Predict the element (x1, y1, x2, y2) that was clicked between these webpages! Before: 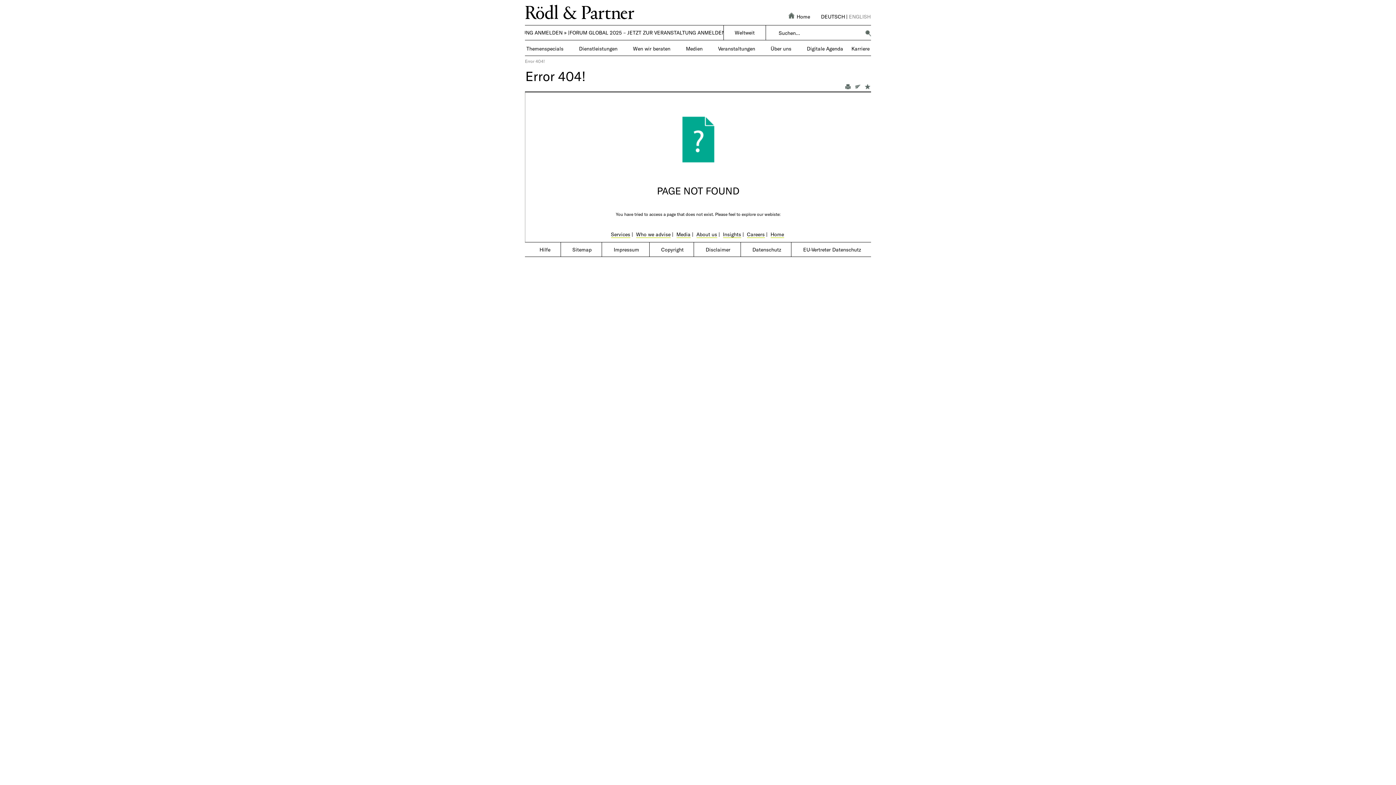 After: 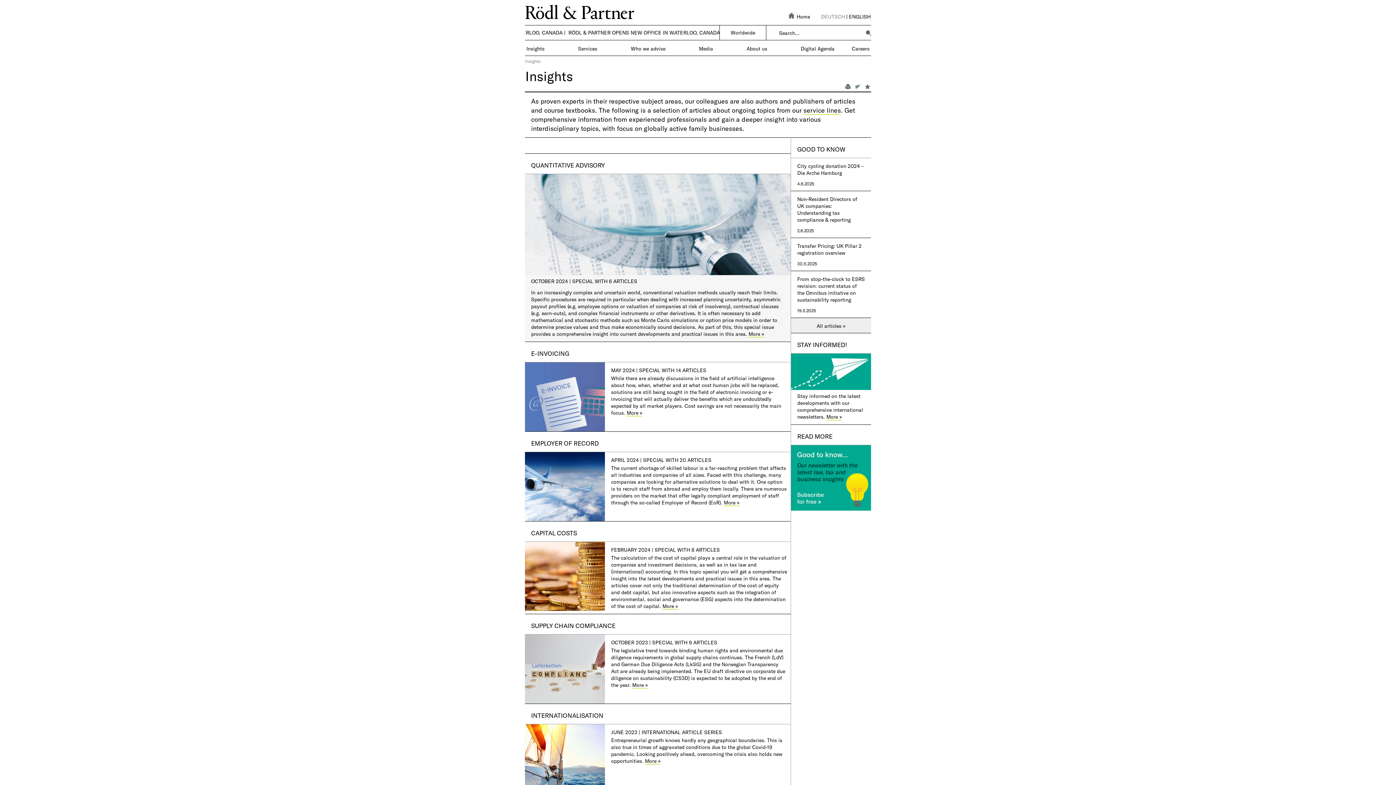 Action: label: Insights bbox: (723, 231, 741, 238)